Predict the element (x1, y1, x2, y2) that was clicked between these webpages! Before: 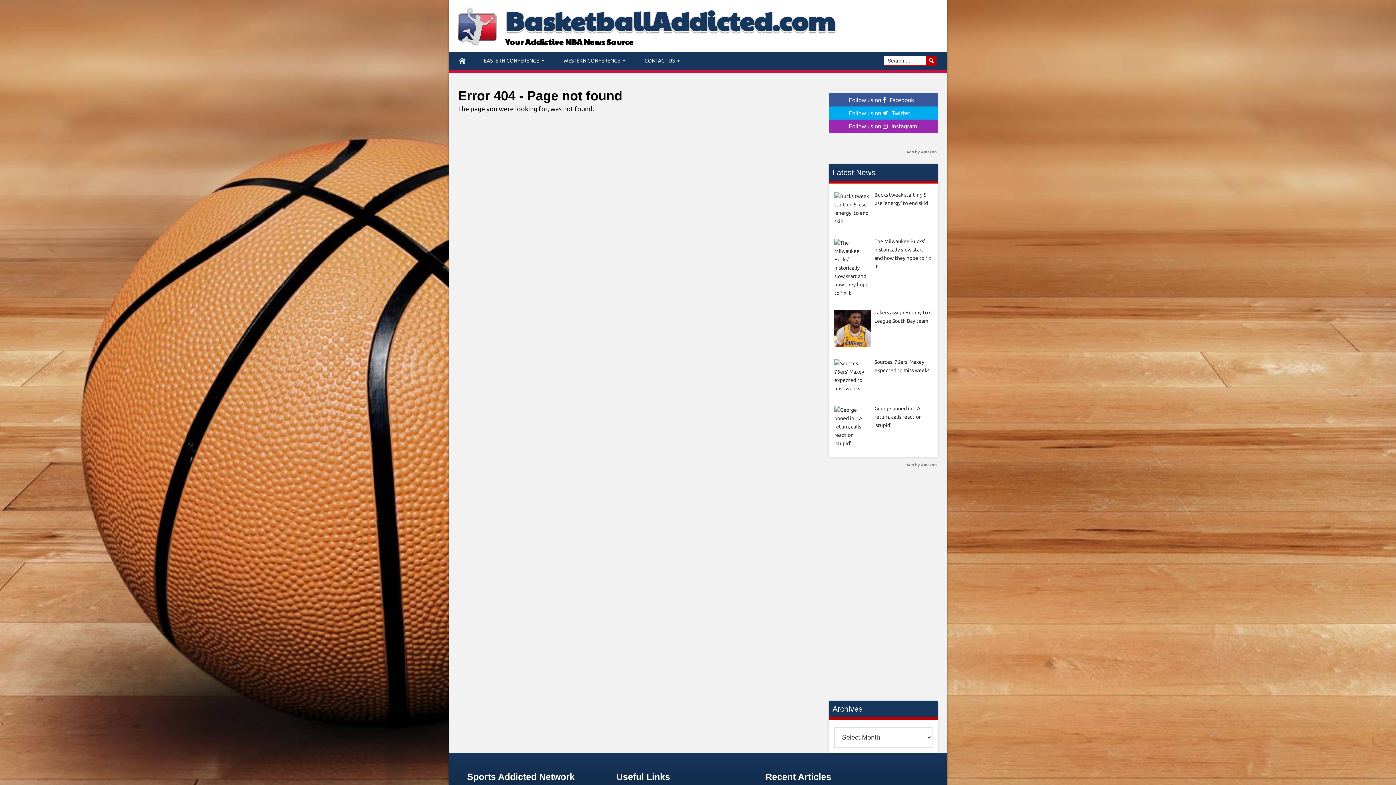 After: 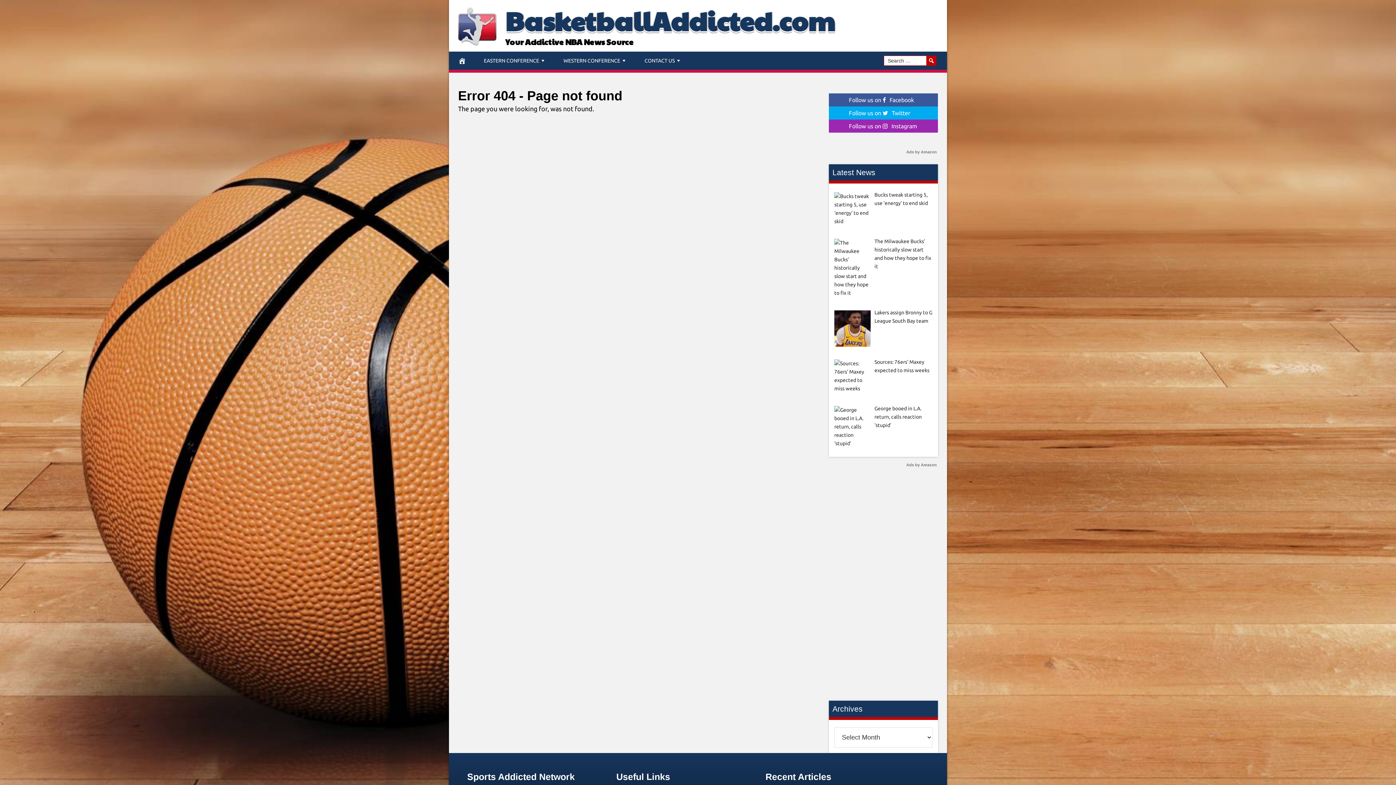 Action: bbox: (906, 149, 937, 154) label: Ads by Amazon